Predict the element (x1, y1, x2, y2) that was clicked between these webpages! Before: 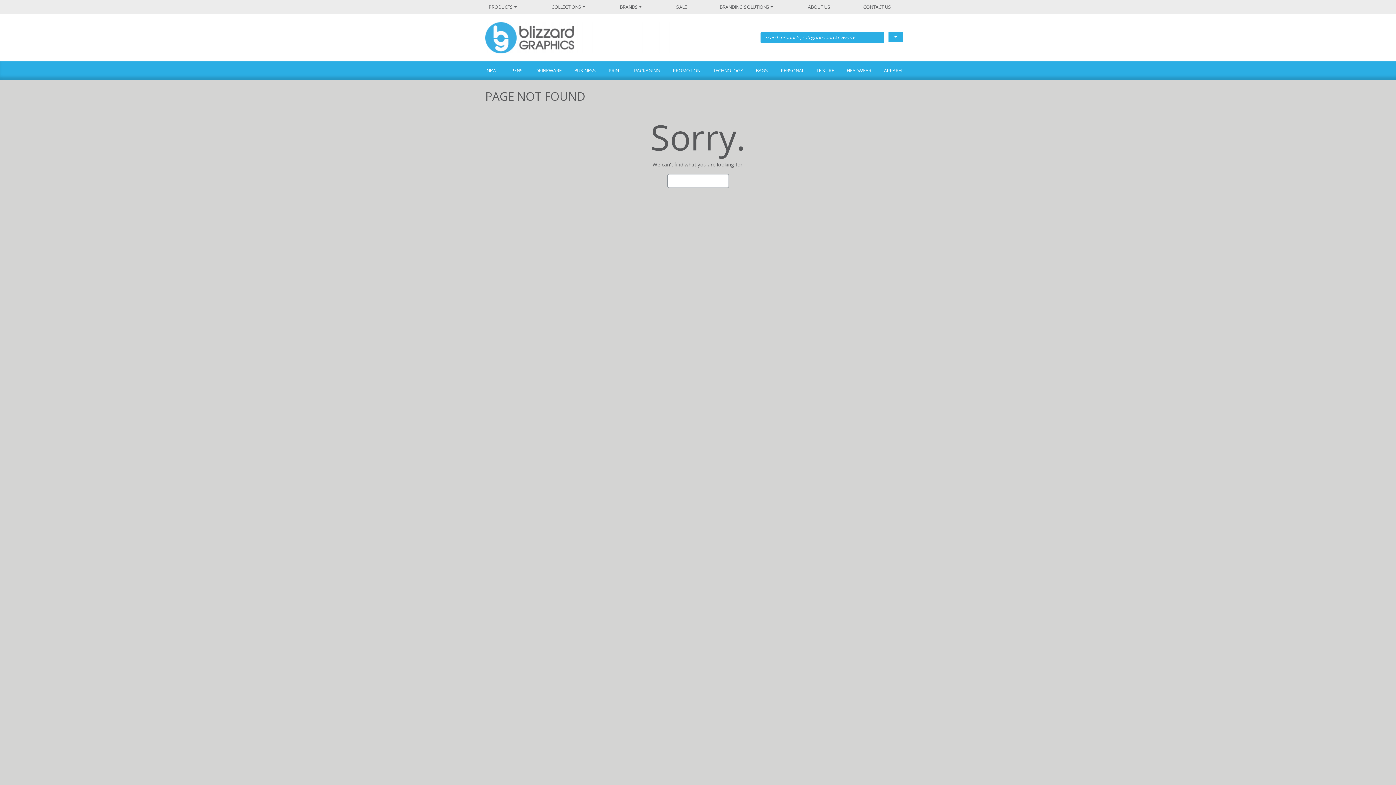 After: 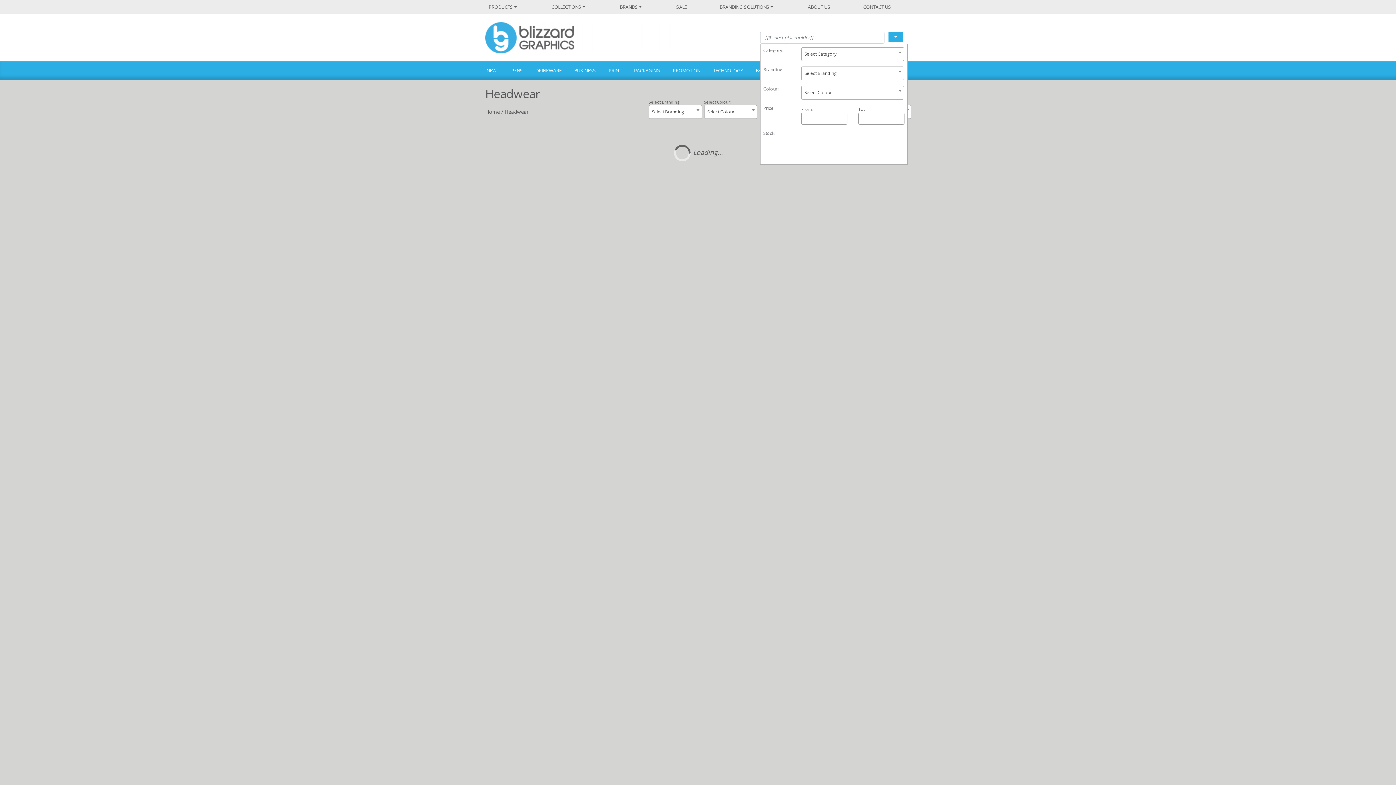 Action: bbox: (840, 62, 877, 79) label: HEADWEAR